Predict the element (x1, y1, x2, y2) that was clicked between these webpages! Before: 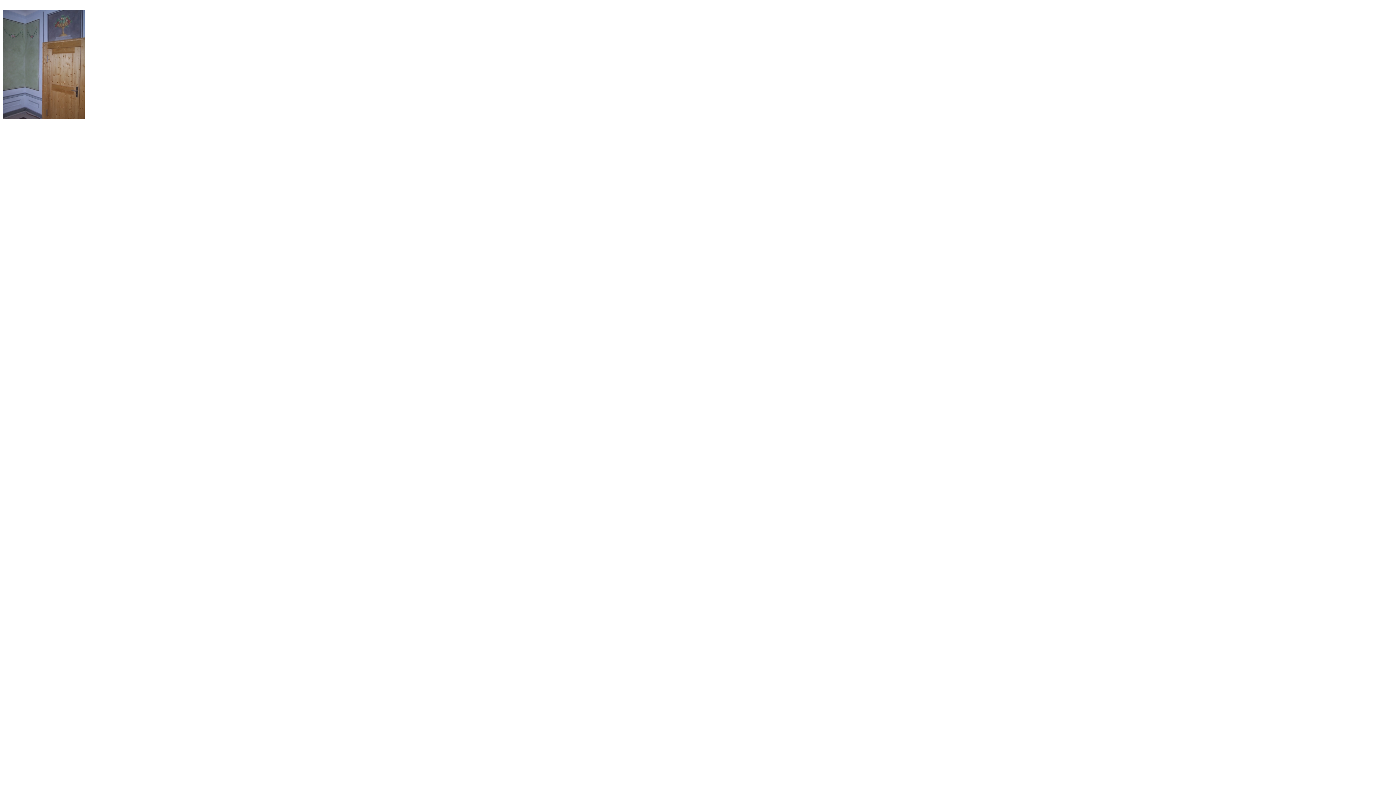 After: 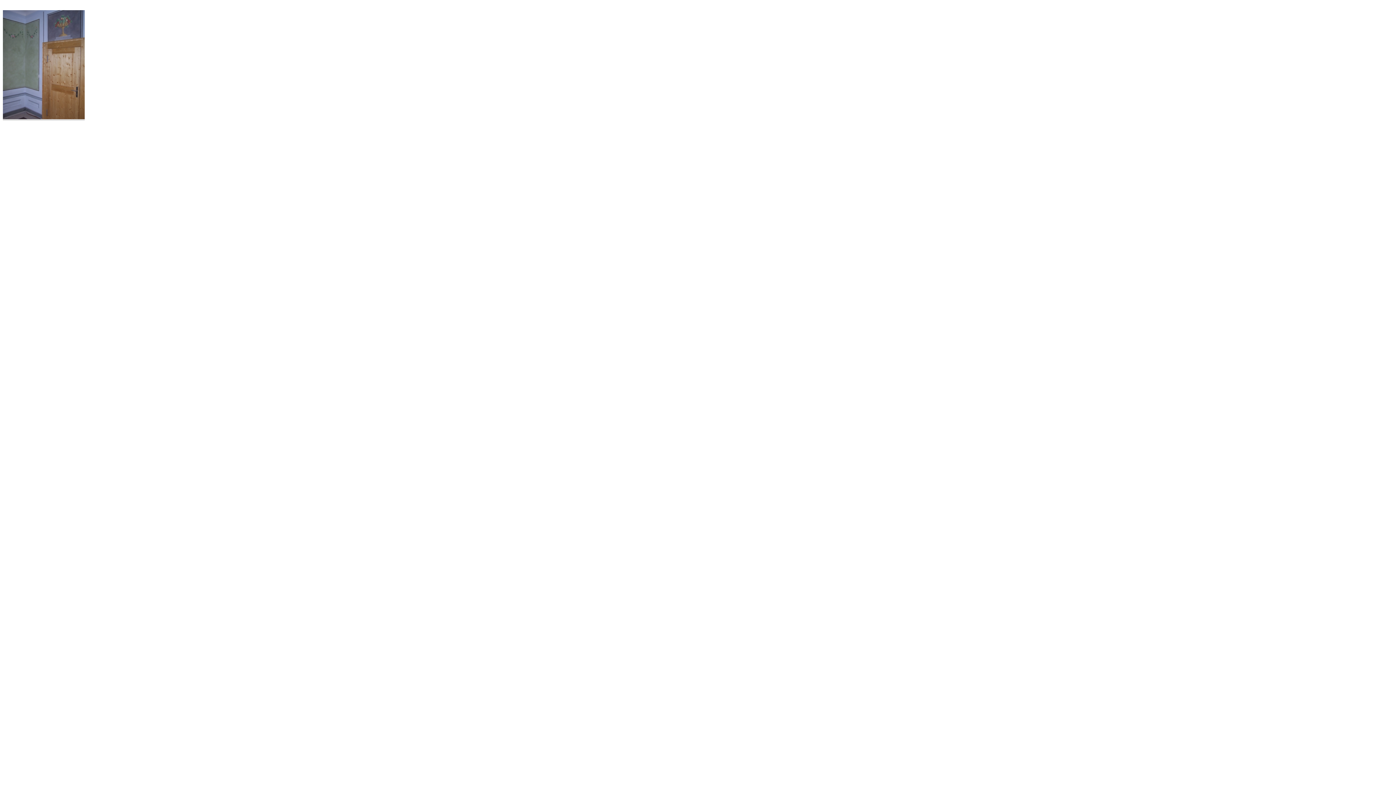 Action: bbox: (2, 115, 84, 120)